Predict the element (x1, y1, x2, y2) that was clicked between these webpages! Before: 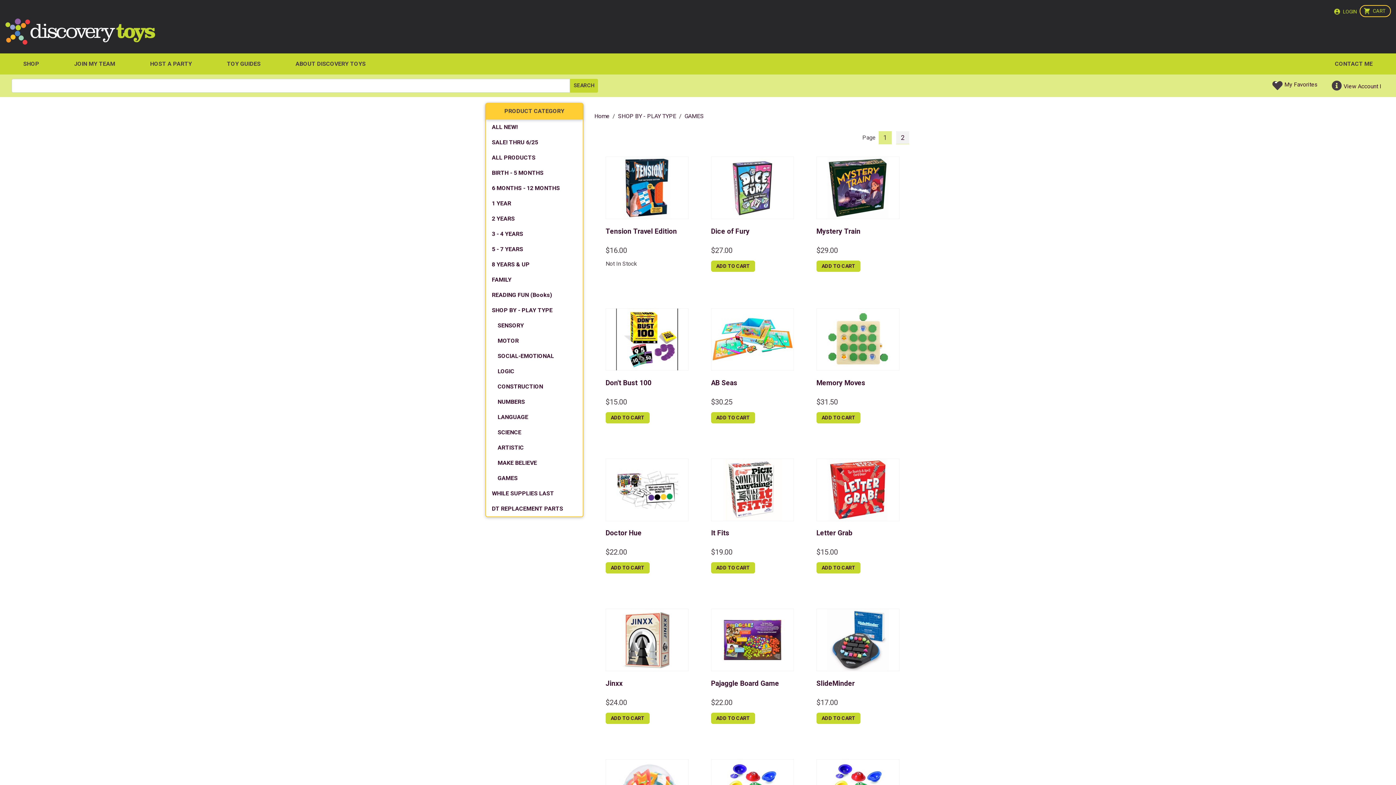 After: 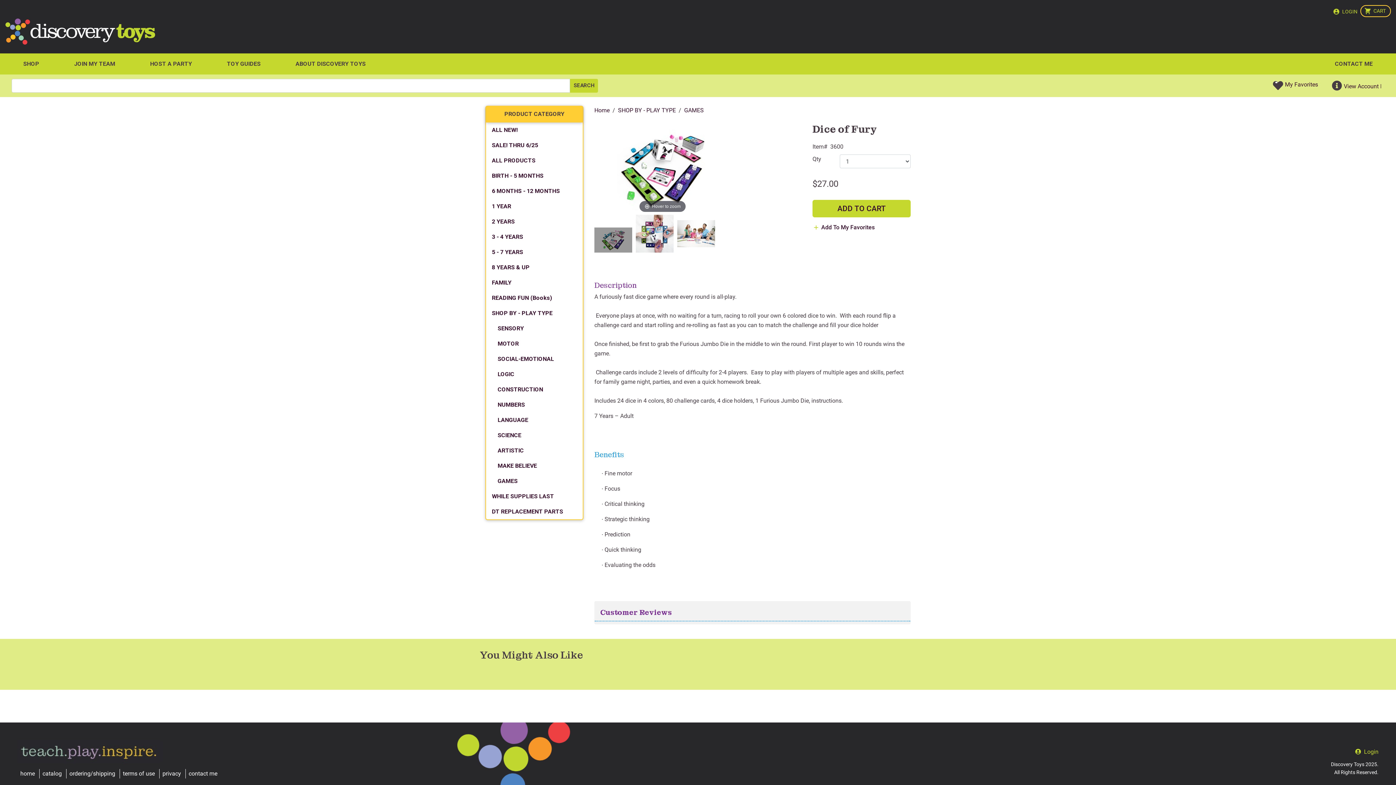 Action: bbox: (711, 157, 793, 219)